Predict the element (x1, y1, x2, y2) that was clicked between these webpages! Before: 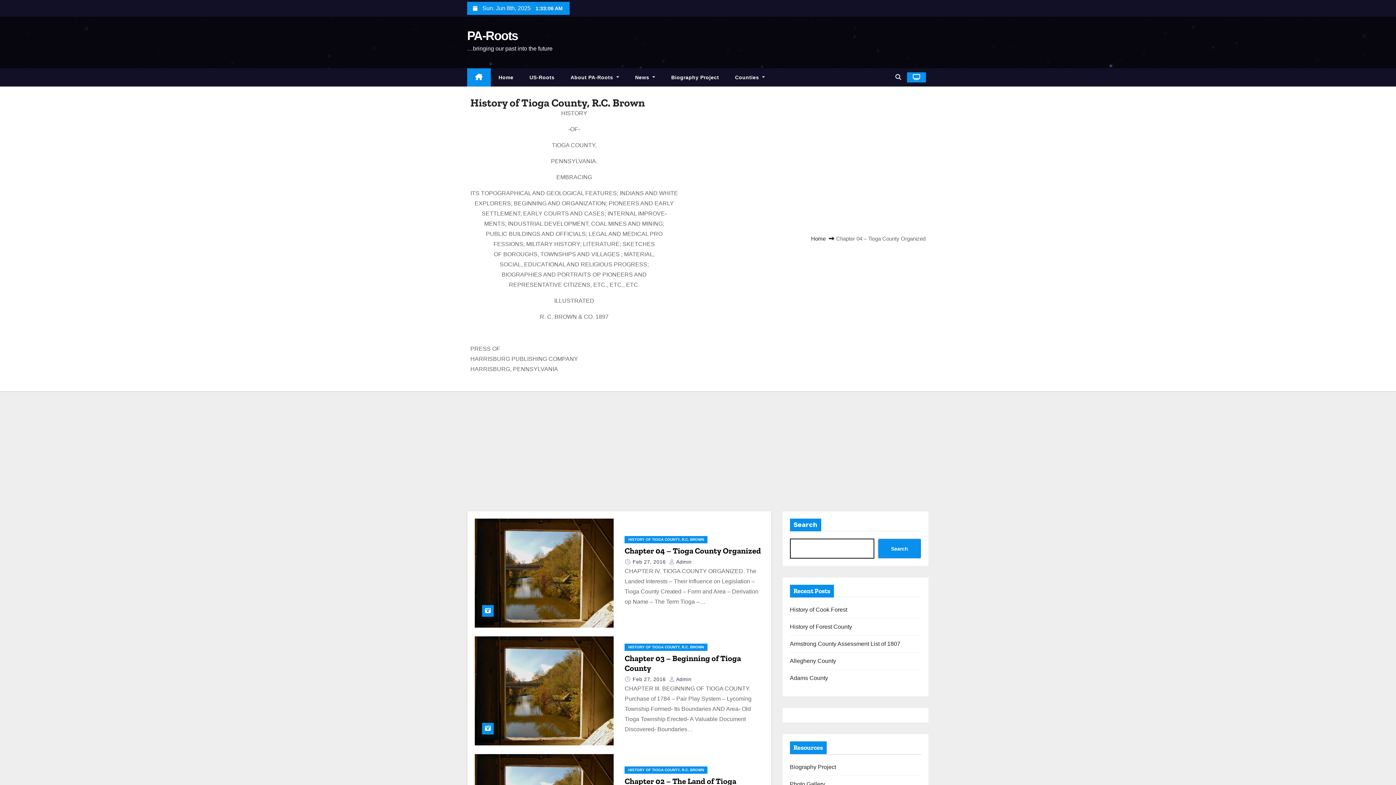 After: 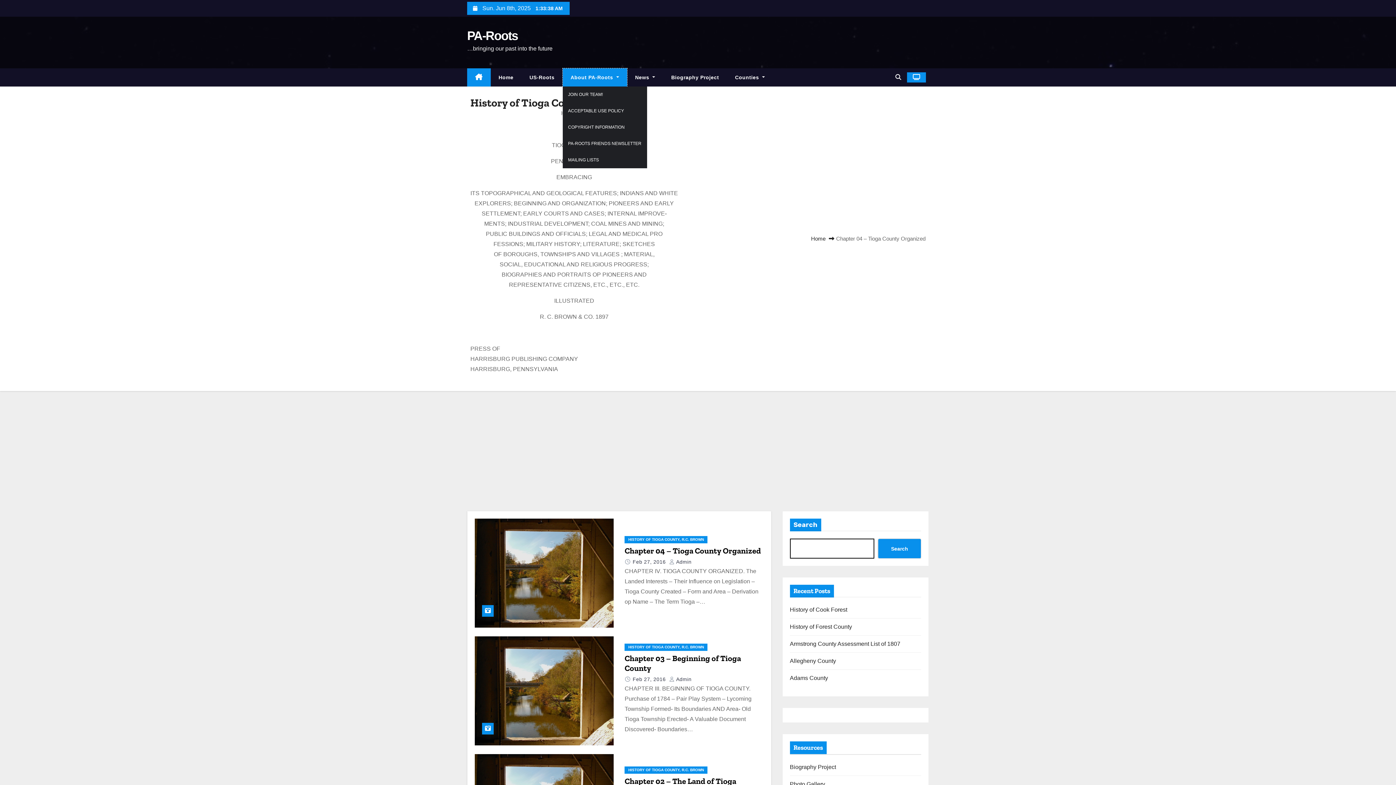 Action: label: About PA-Roots  bbox: (562, 68, 627, 86)